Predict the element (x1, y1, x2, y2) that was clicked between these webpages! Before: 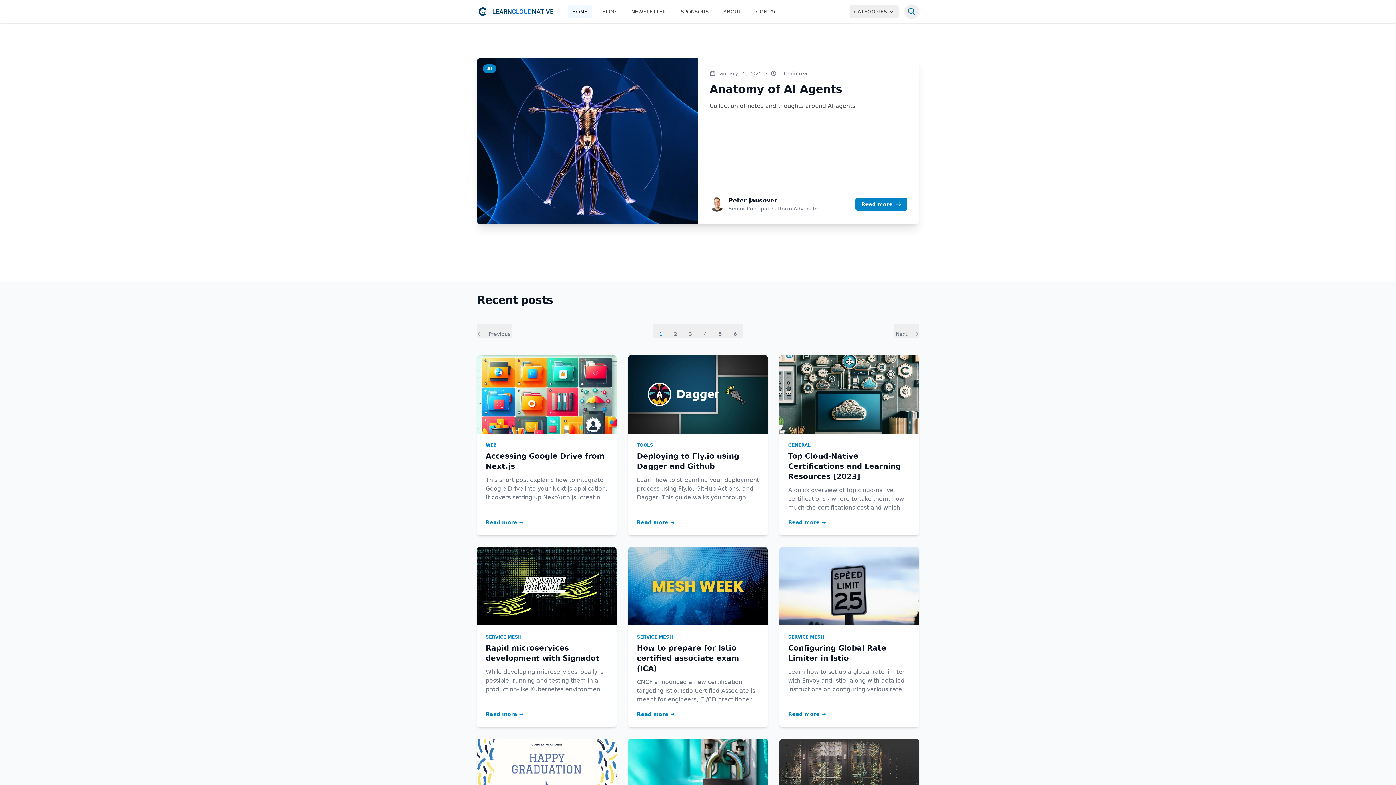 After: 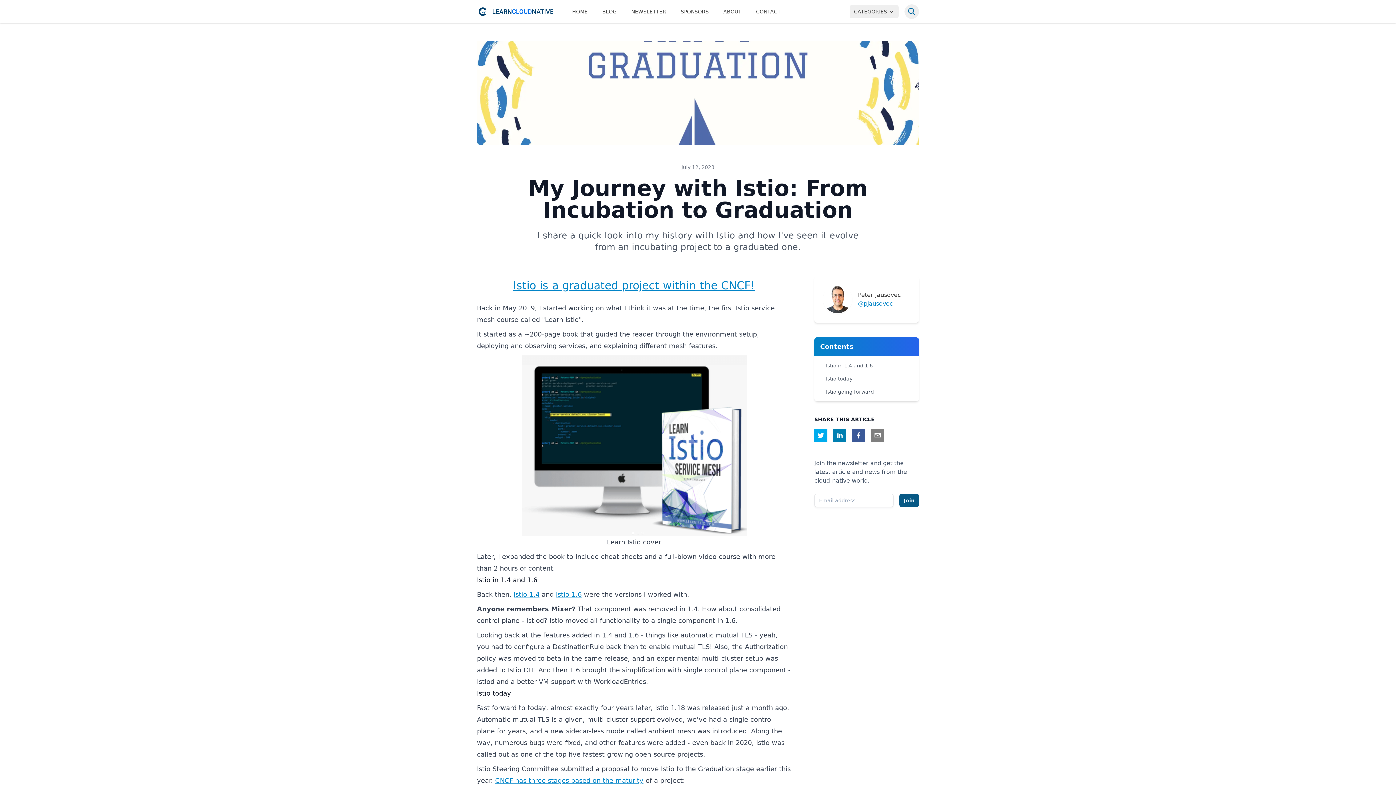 Action: bbox: (477, 739, 616, 817)